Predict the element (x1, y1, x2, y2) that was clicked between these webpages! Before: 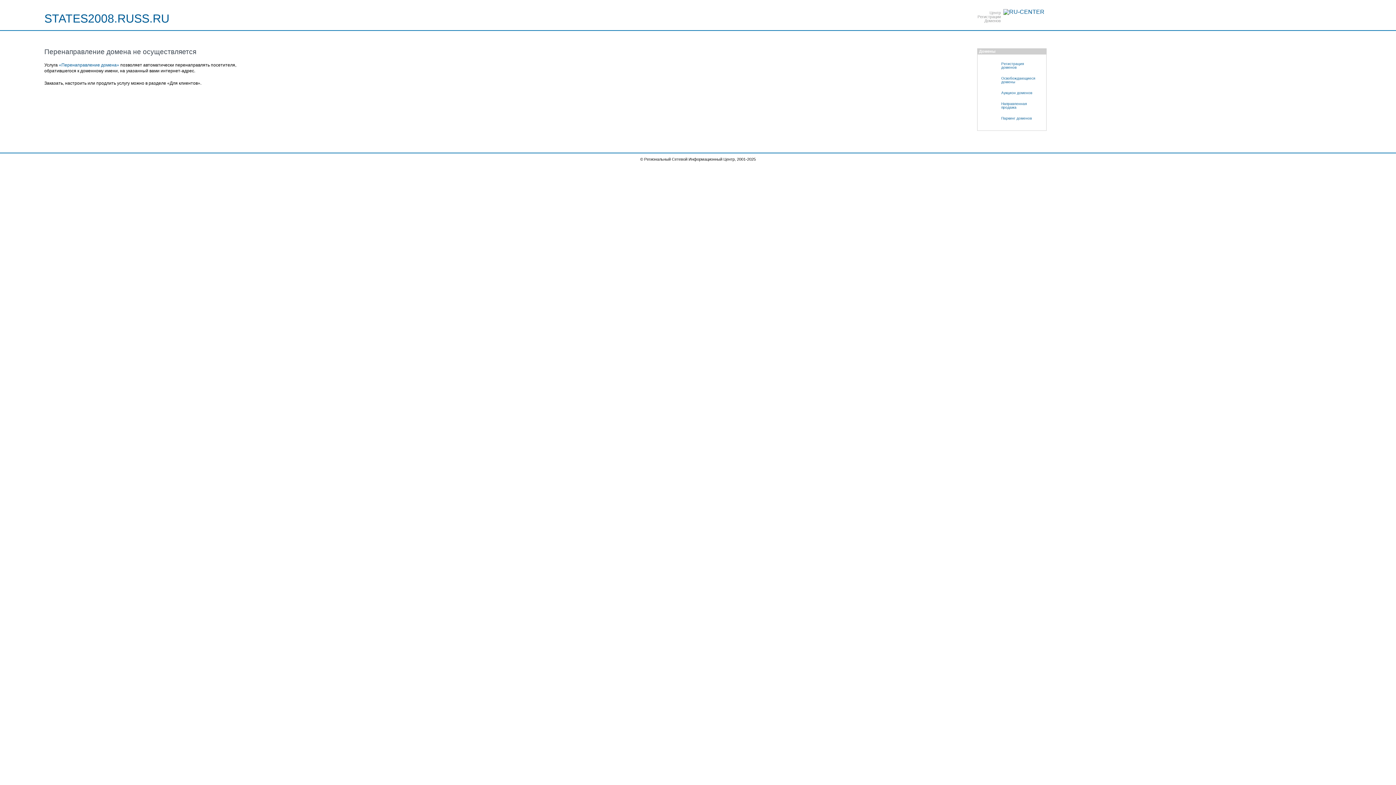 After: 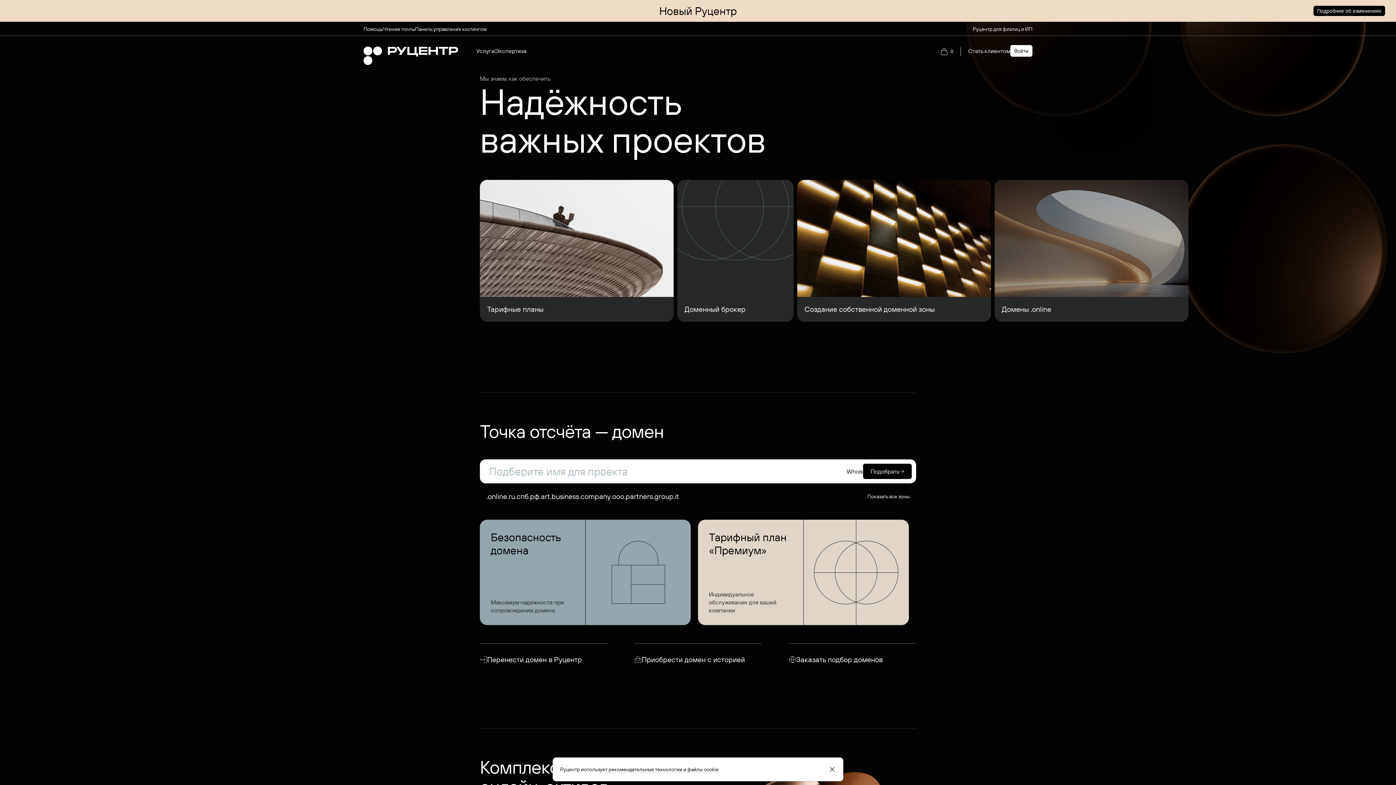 Action: bbox: (981, 113, 1046, 123) label: Паркинг доменов